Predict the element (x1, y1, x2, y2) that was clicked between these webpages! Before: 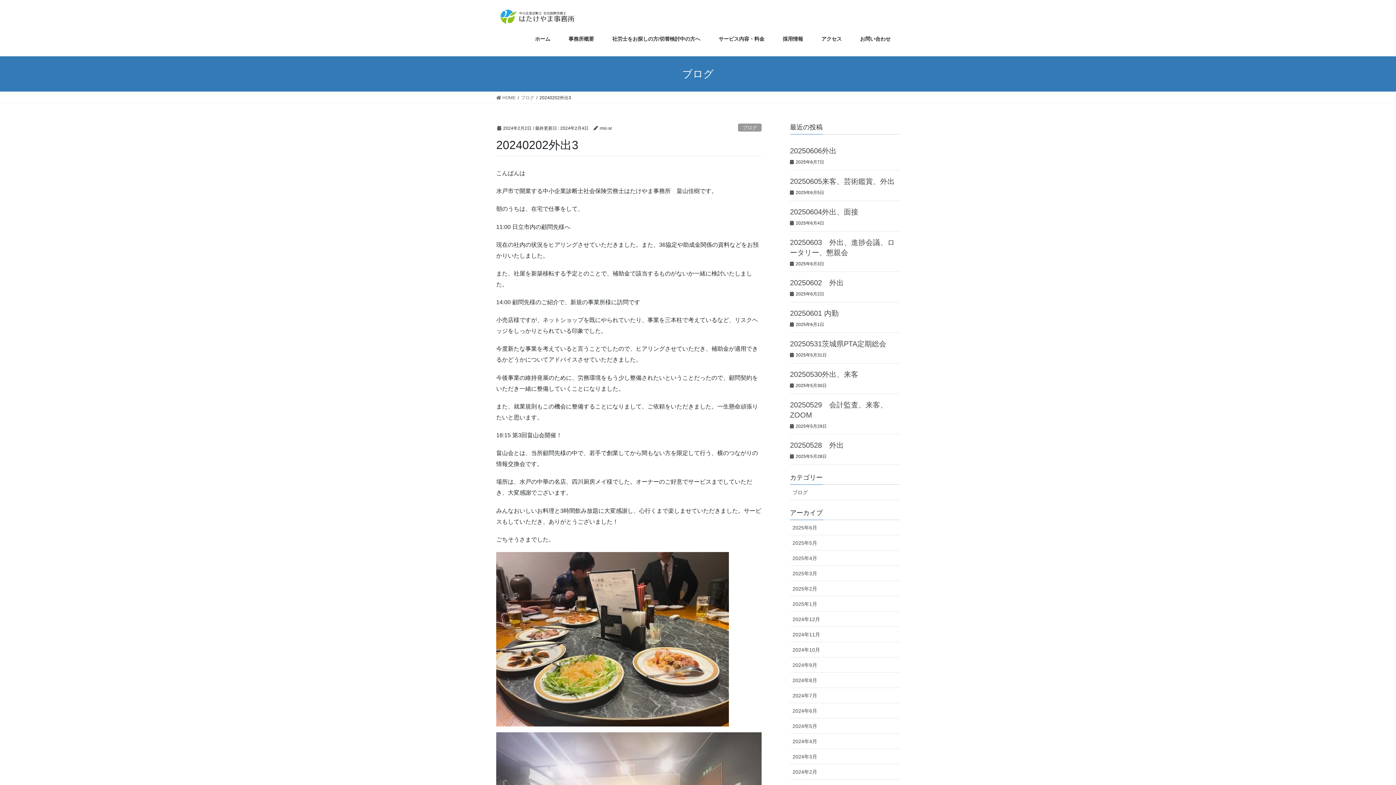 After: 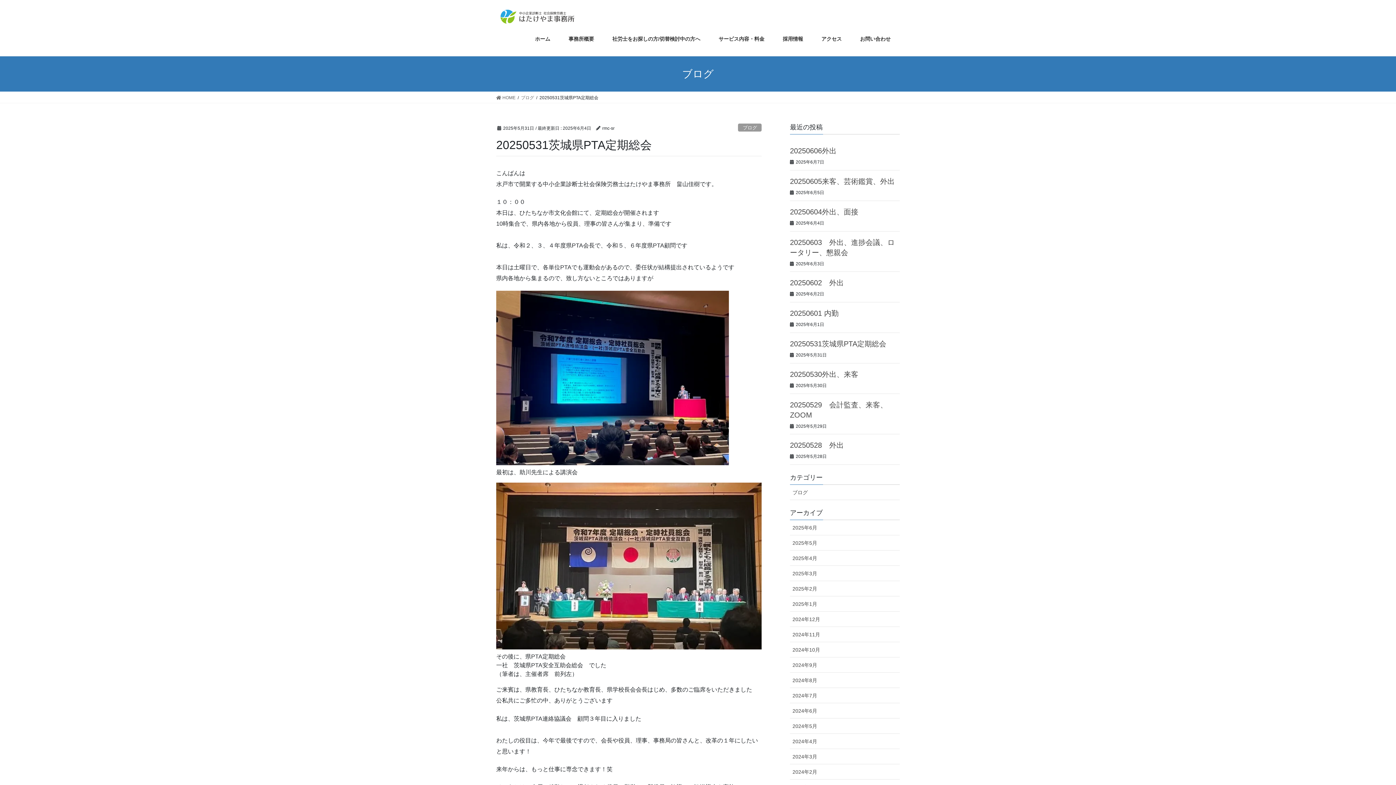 Action: bbox: (790, 339, 886, 347) label: 20250531茨城県PTA定期総会